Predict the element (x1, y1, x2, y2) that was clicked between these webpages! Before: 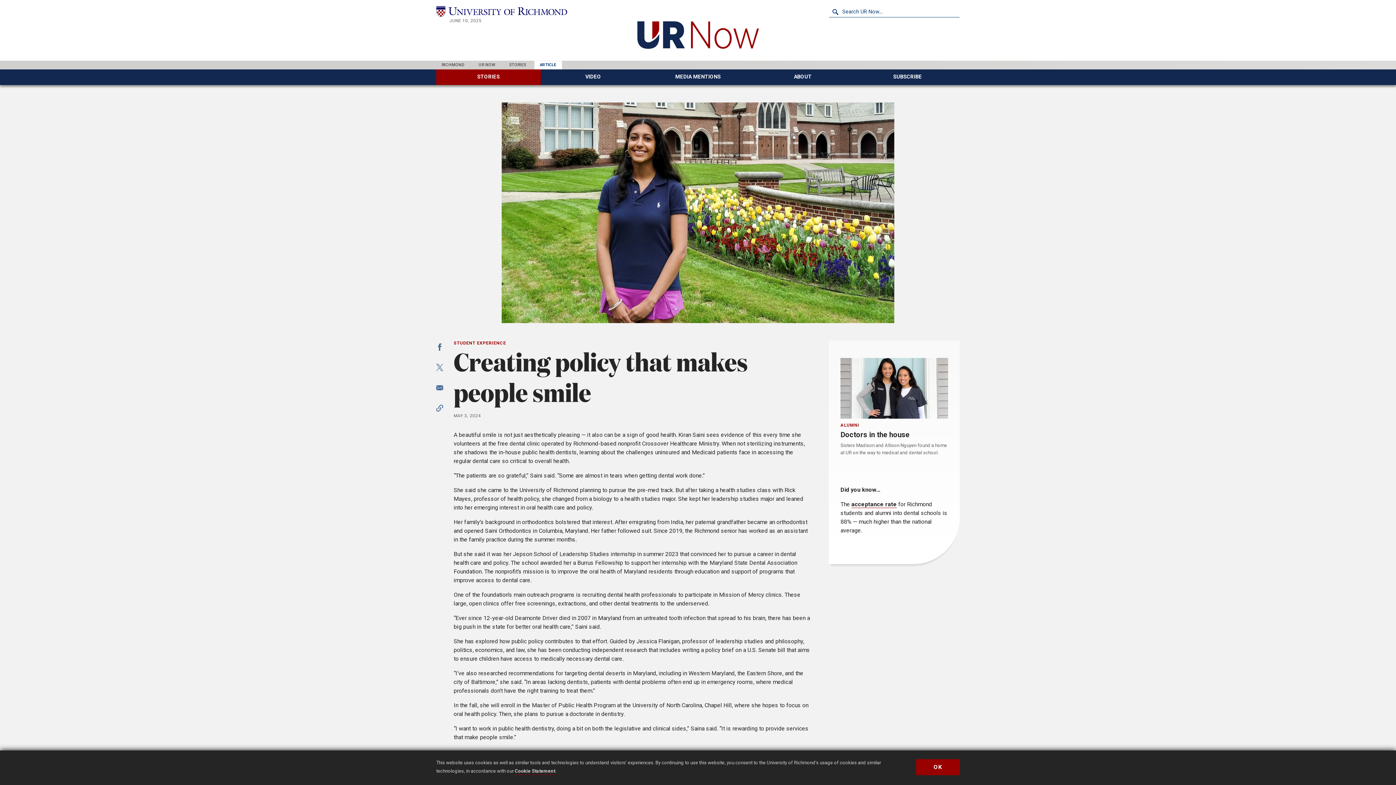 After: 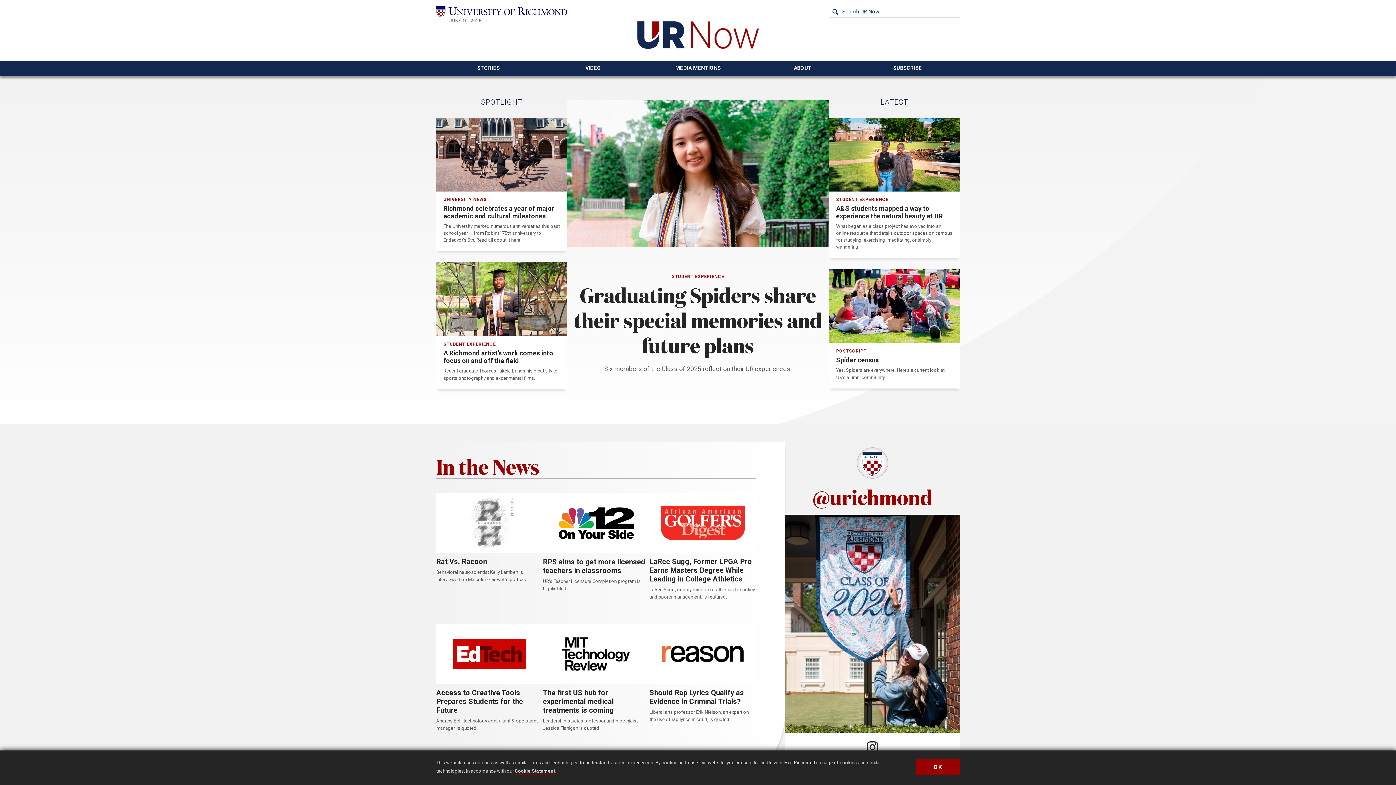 Action: bbox: (632, 17, 764, 49)